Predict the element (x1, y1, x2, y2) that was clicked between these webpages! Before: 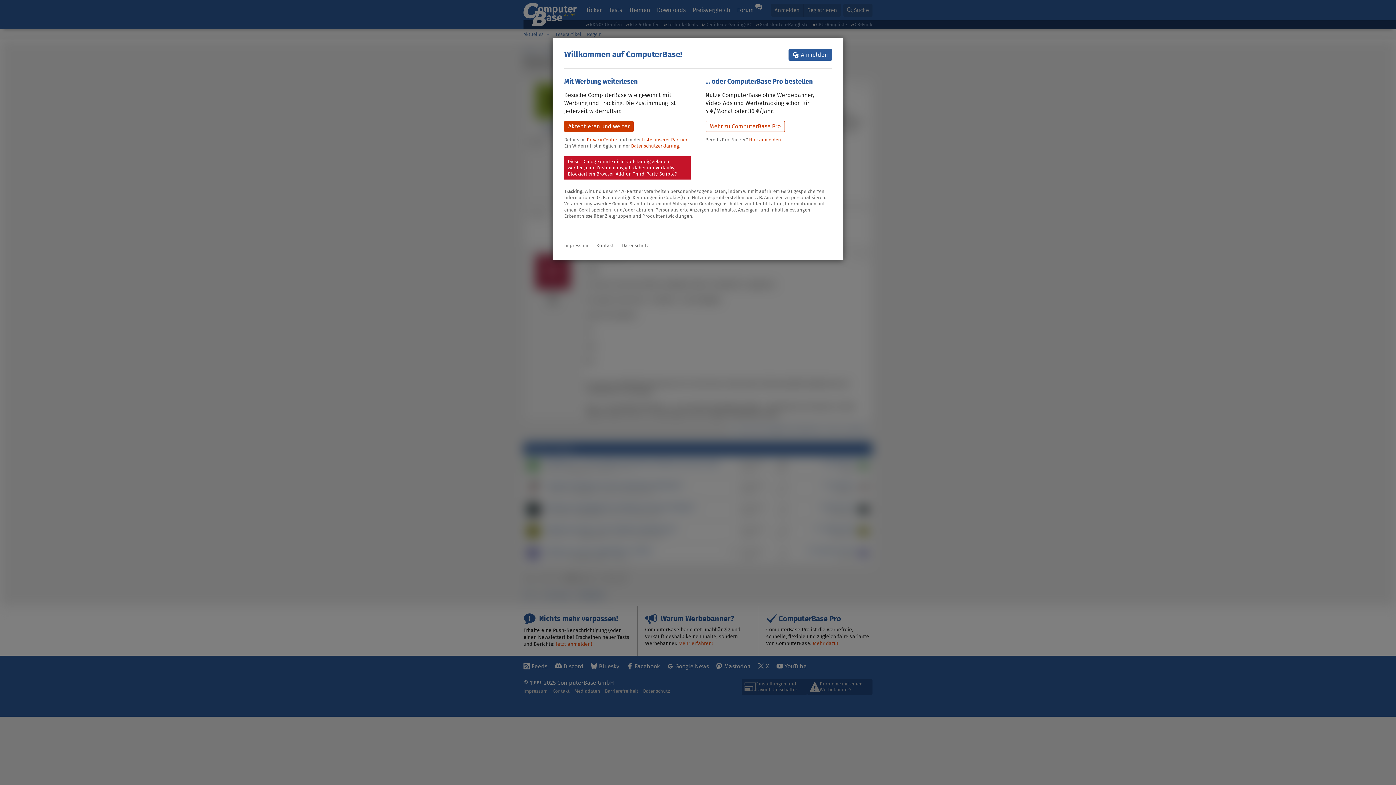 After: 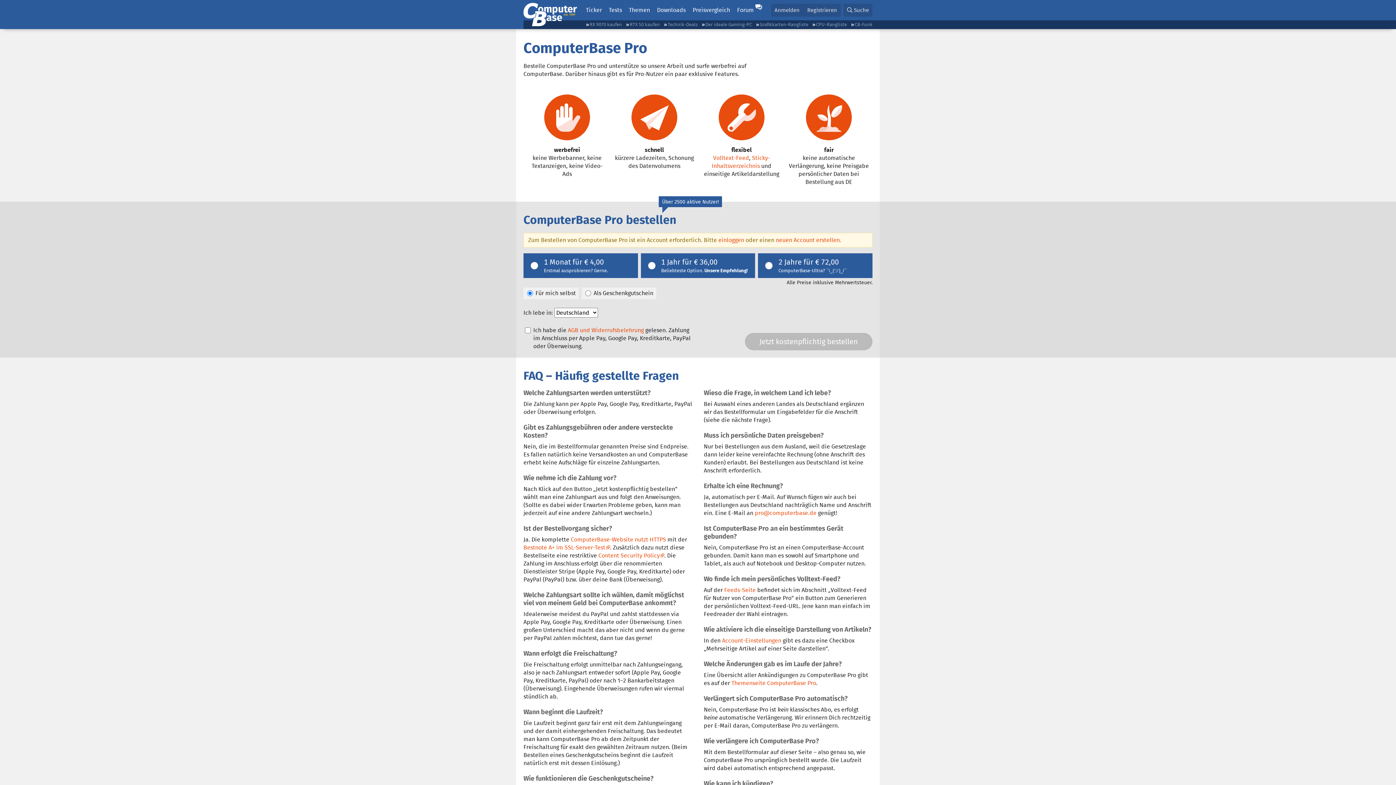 Action: bbox: (705, 121, 784, 132) label: Mehr zu ComputerBase Pro